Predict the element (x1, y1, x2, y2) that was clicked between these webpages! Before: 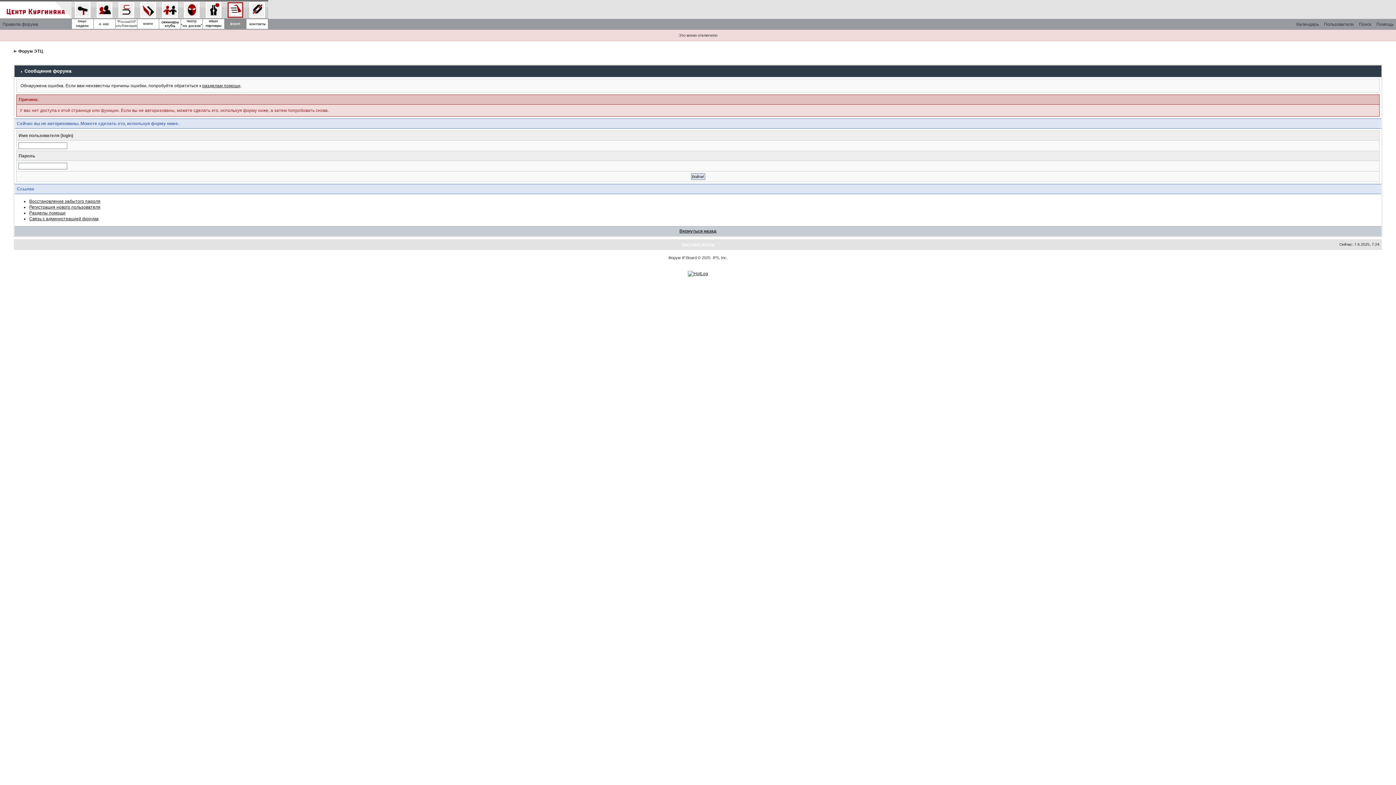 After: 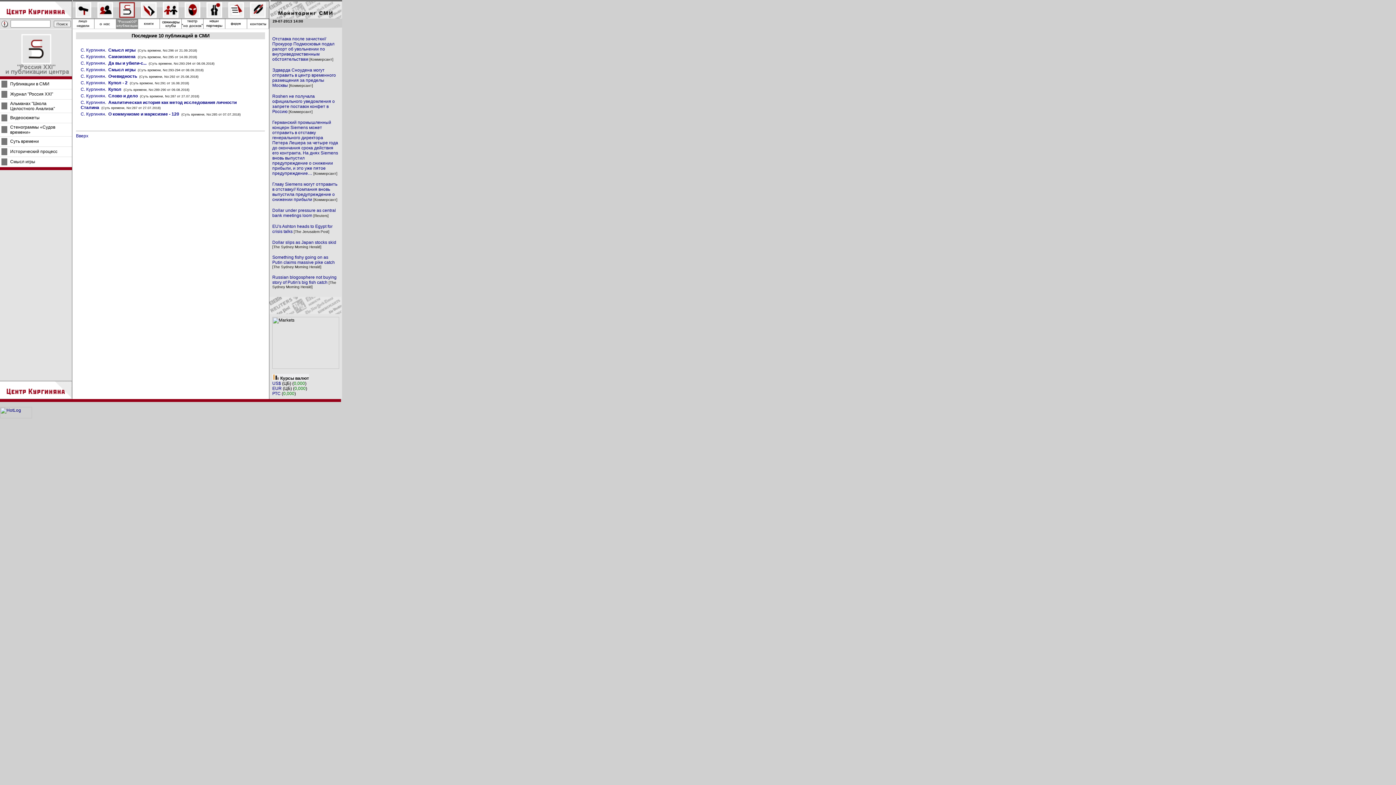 Action: bbox: (115, 11, 137, 16)